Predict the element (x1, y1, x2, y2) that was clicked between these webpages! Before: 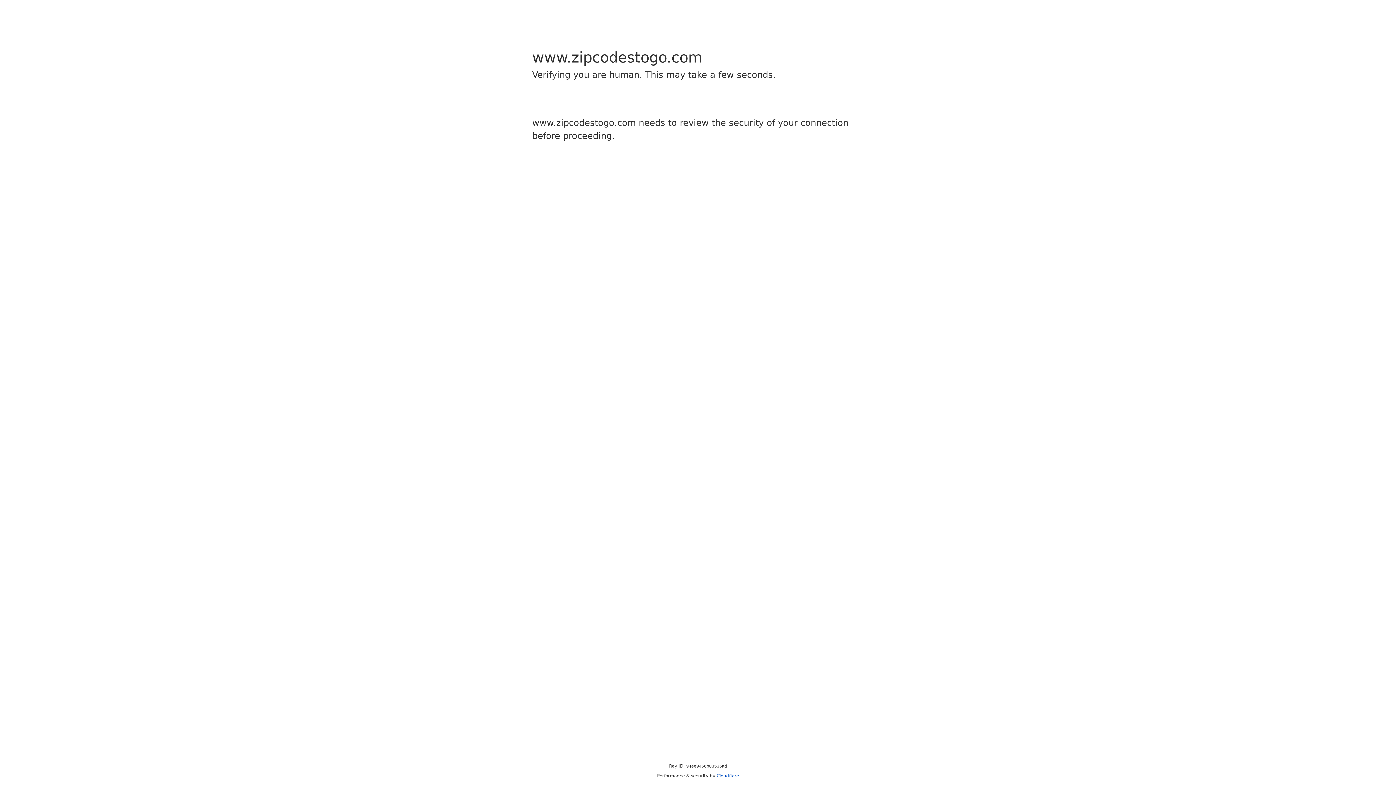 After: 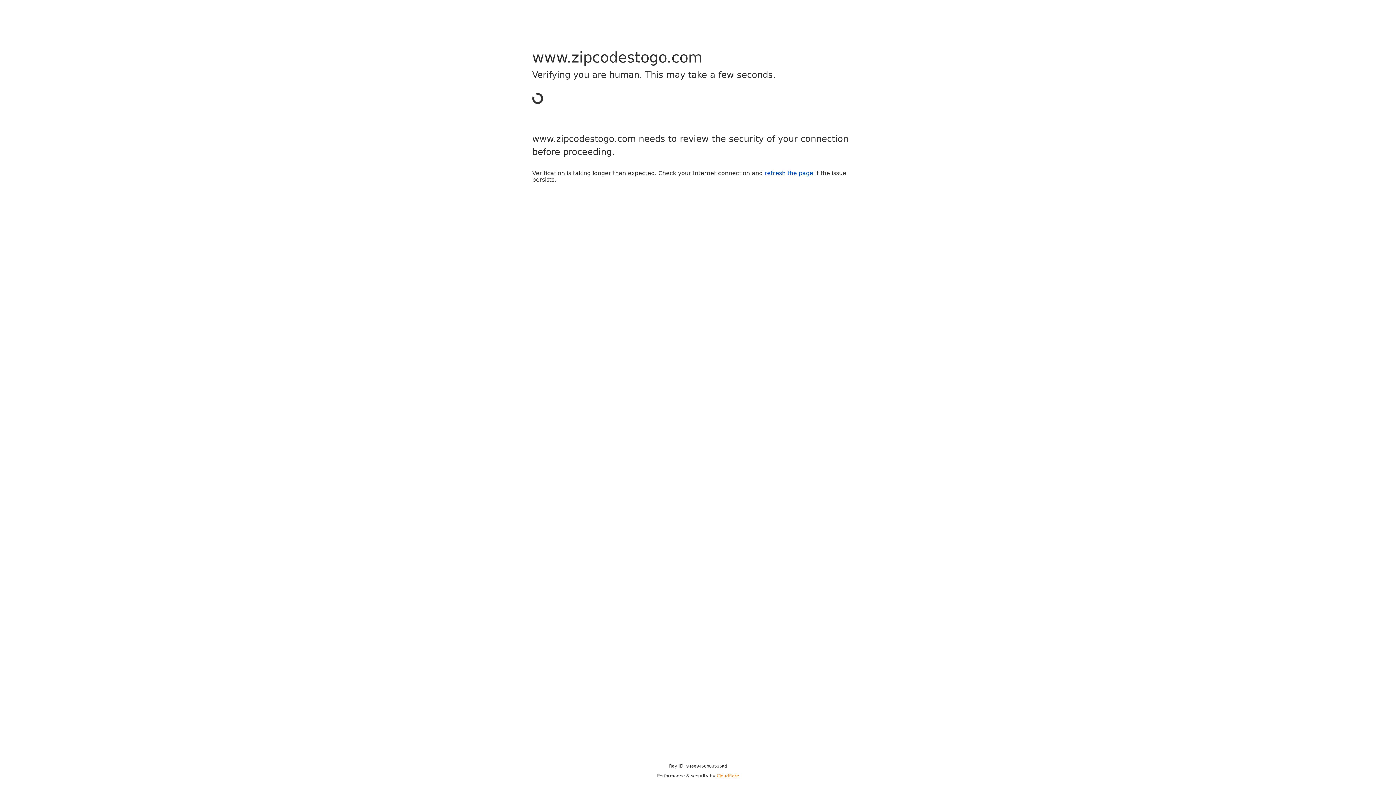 Action: bbox: (716, 773, 739, 778) label: Cloudflare